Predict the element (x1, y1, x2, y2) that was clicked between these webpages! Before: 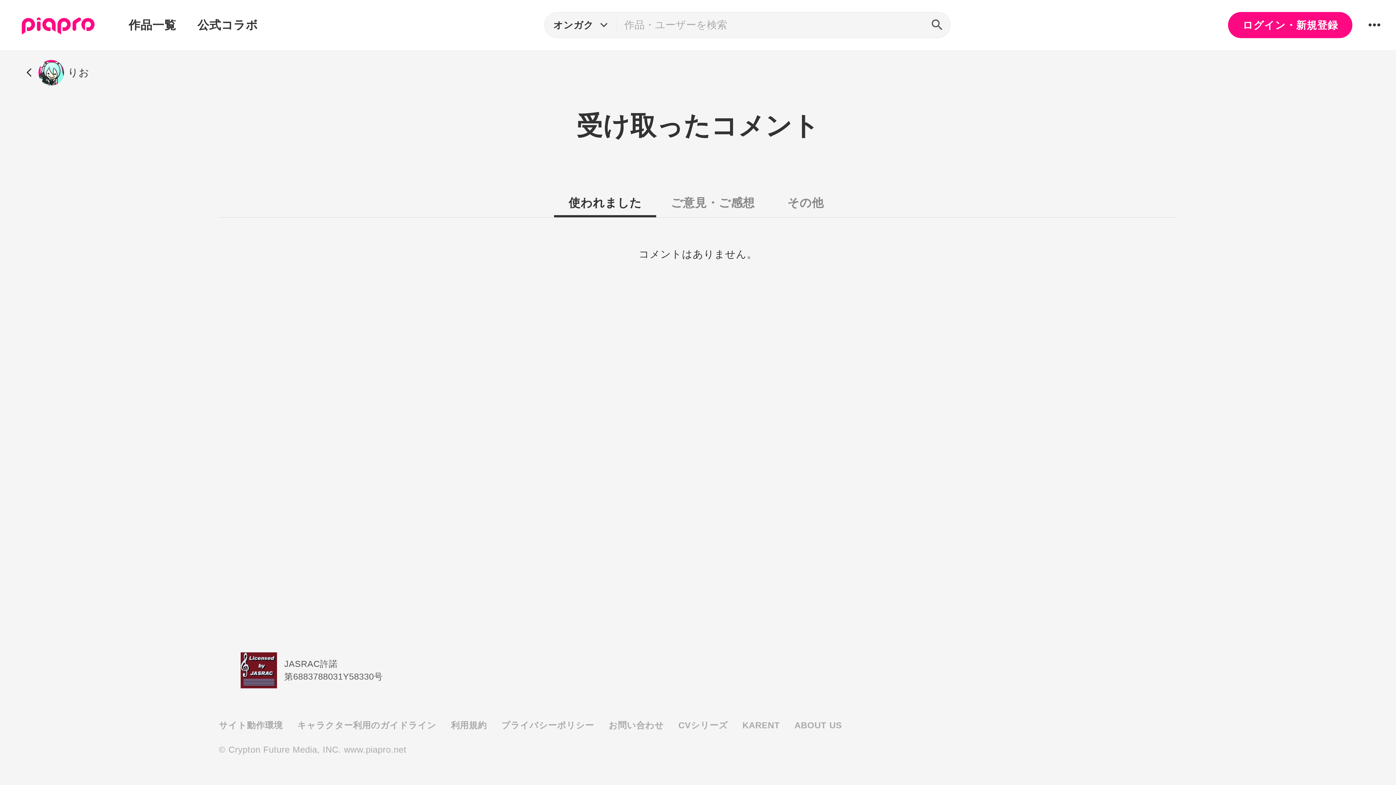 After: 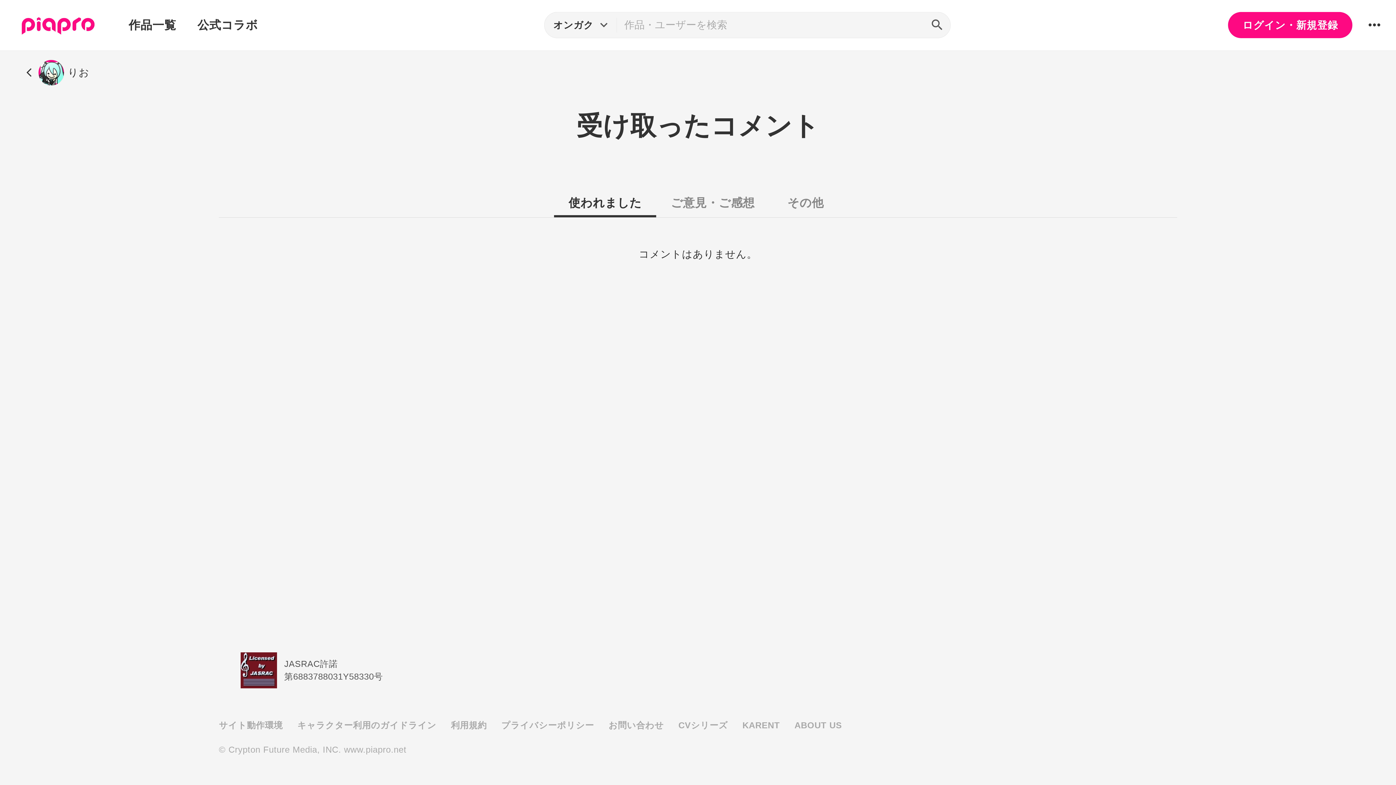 Action: bbox: (678, 720, 728, 730) label: CVシリーズ